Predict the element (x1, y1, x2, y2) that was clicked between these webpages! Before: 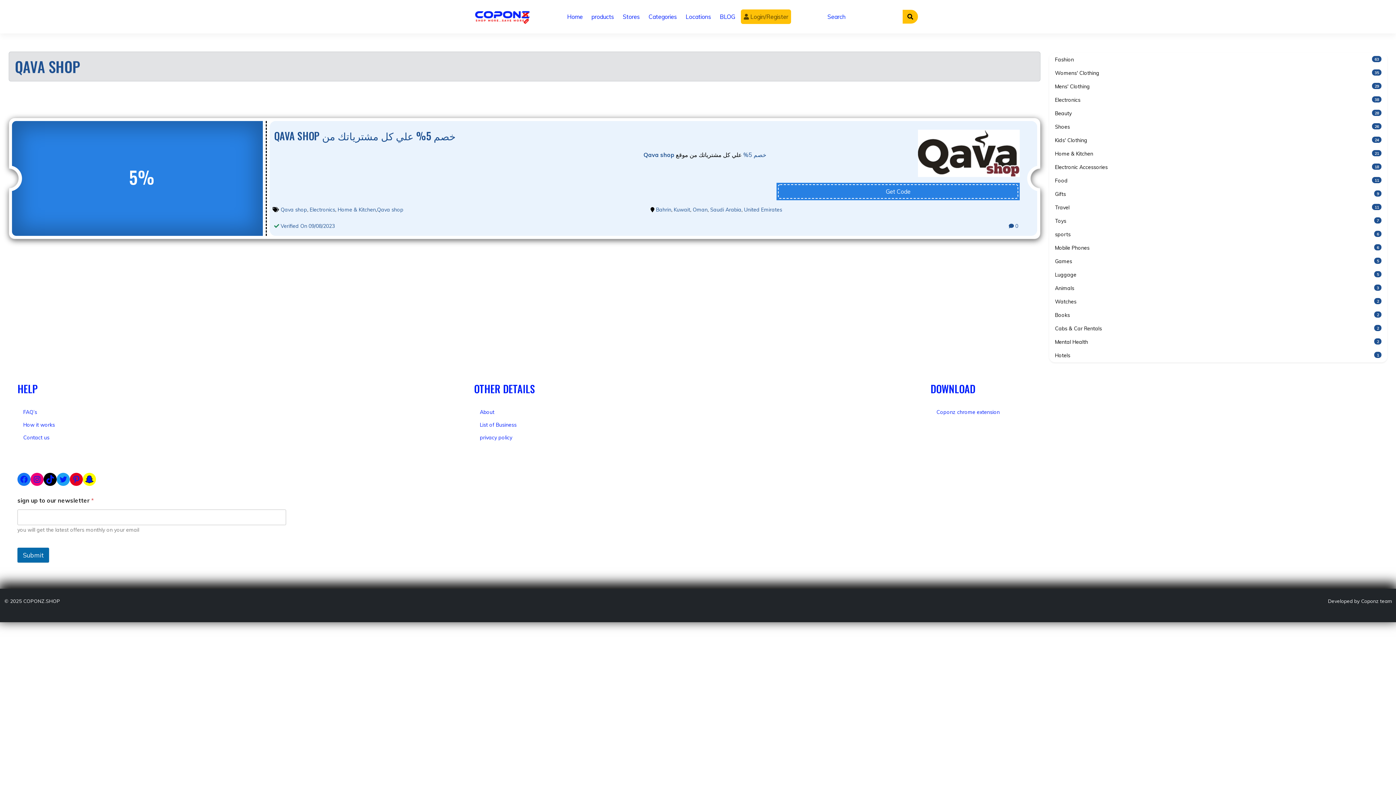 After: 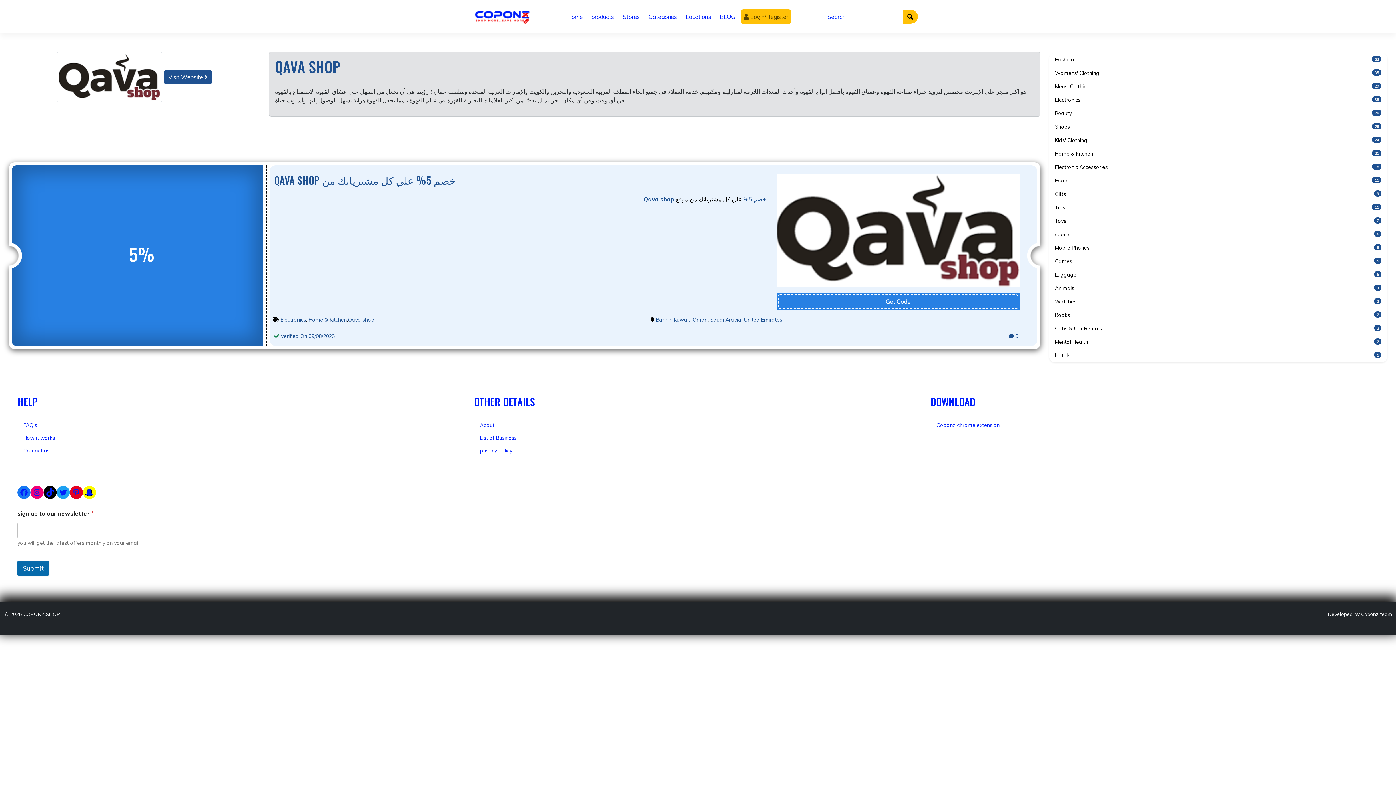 Action: bbox: (772, 129, 1024, 177)